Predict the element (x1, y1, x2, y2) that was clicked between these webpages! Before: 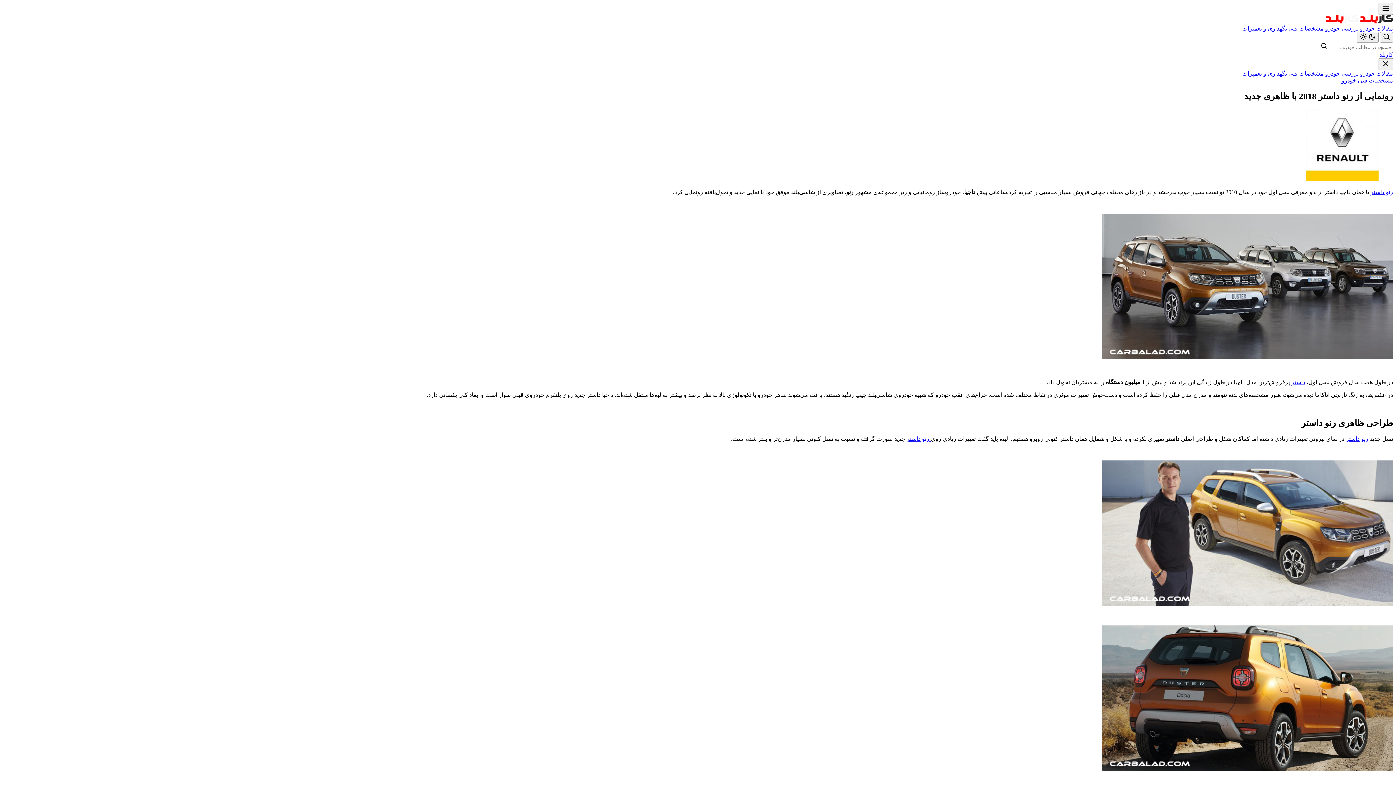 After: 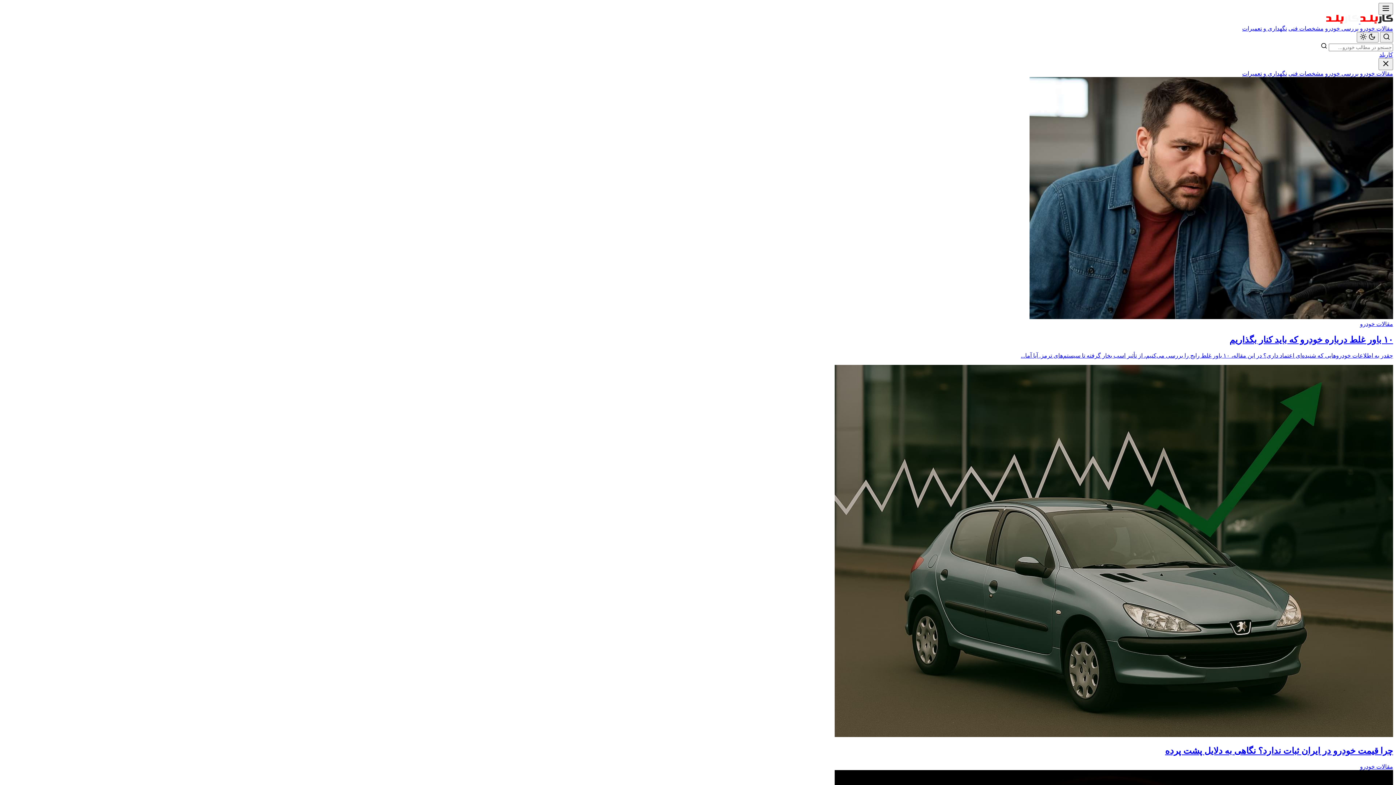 Action: label: کاربلد bbox: (1379, 51, 1393, 57)